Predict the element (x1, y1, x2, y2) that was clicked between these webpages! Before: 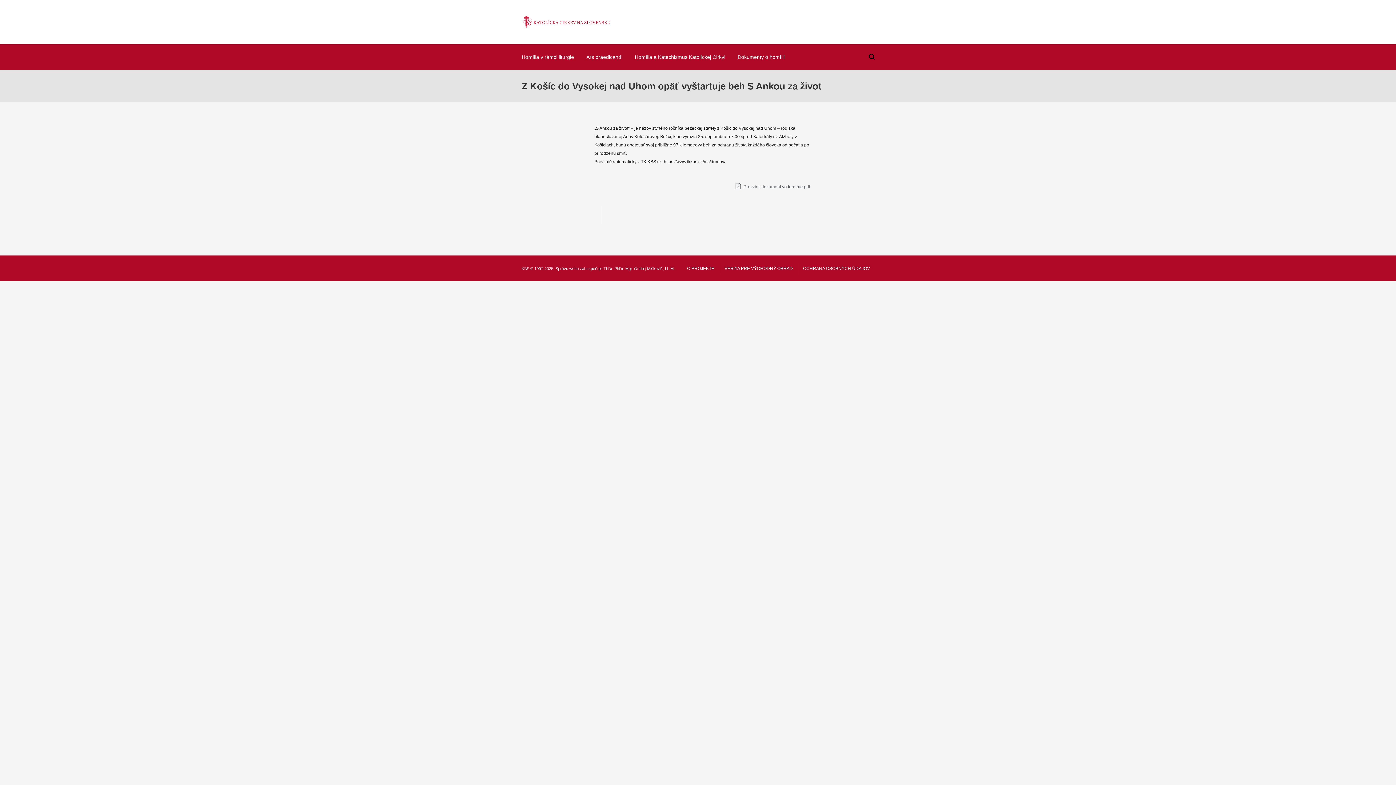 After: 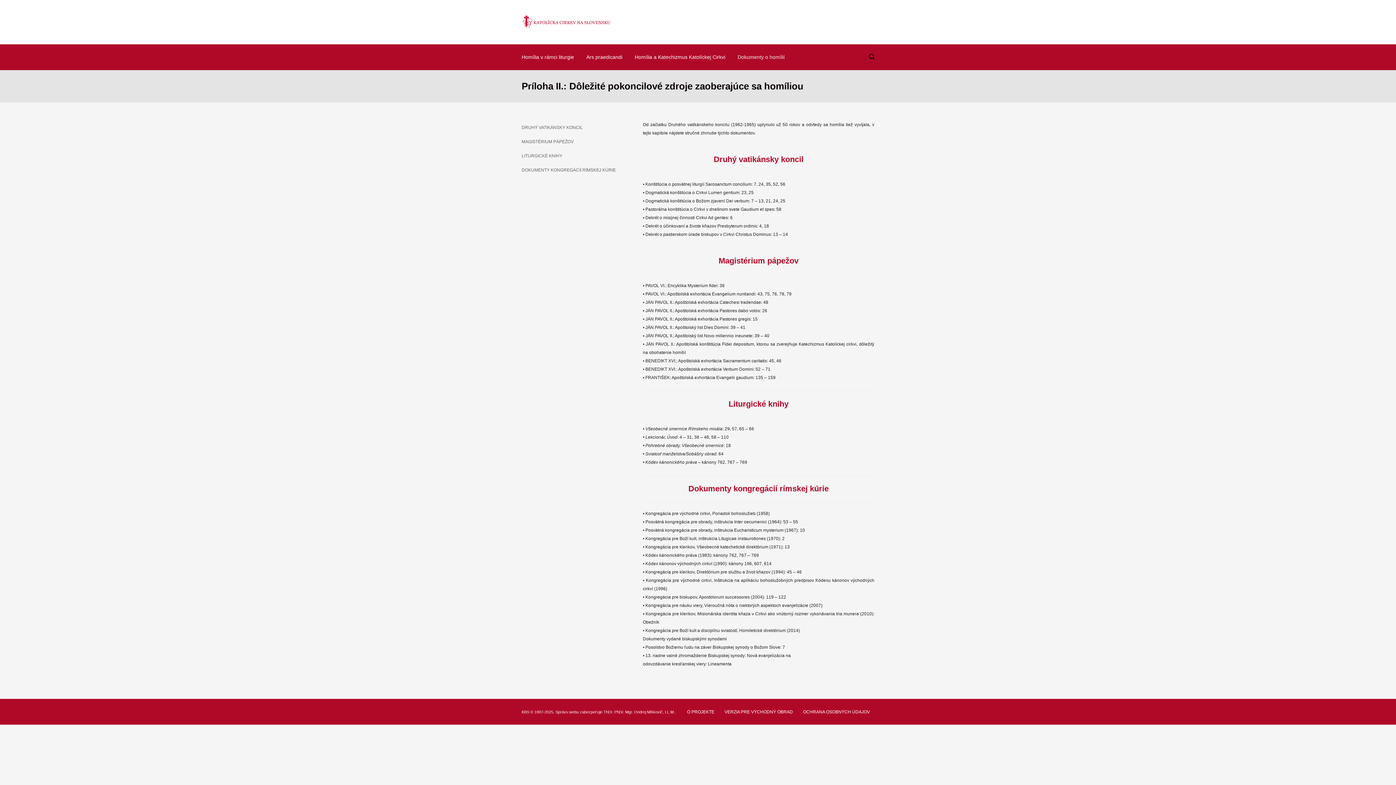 Action: bbox: (732, 44, 790, 69) label: Dokumenty o homílií